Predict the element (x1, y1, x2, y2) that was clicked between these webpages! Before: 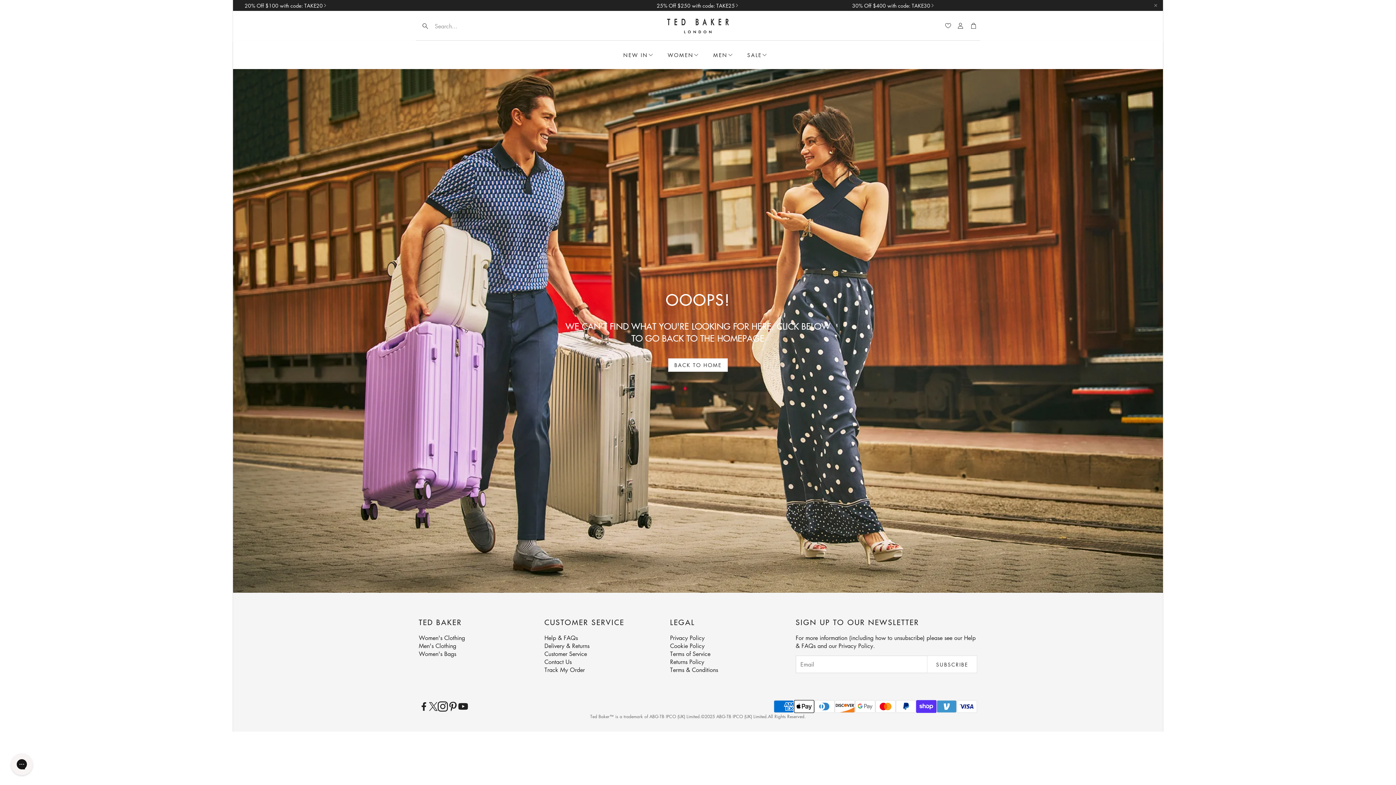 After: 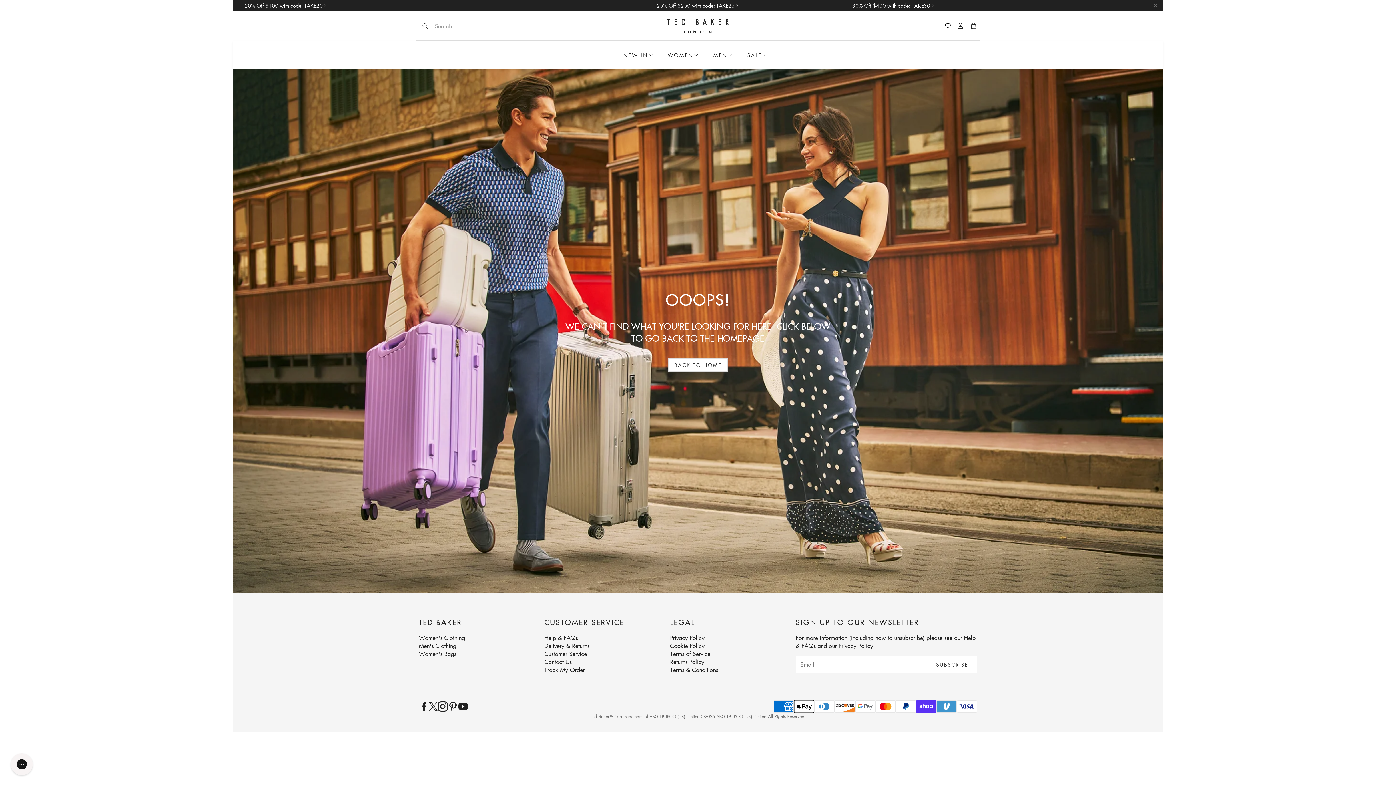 Action: label: Wishlist bbox: (945, 22, 951, 30)